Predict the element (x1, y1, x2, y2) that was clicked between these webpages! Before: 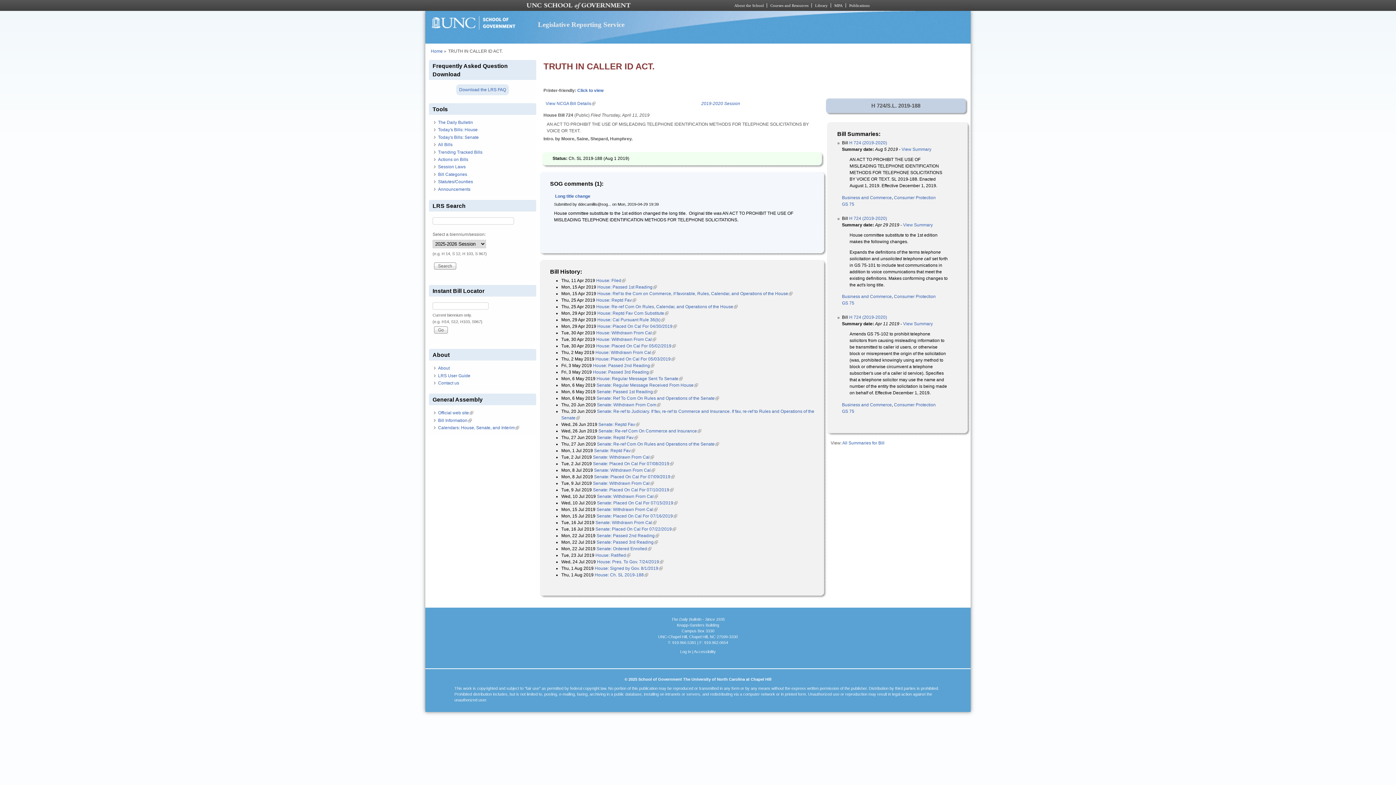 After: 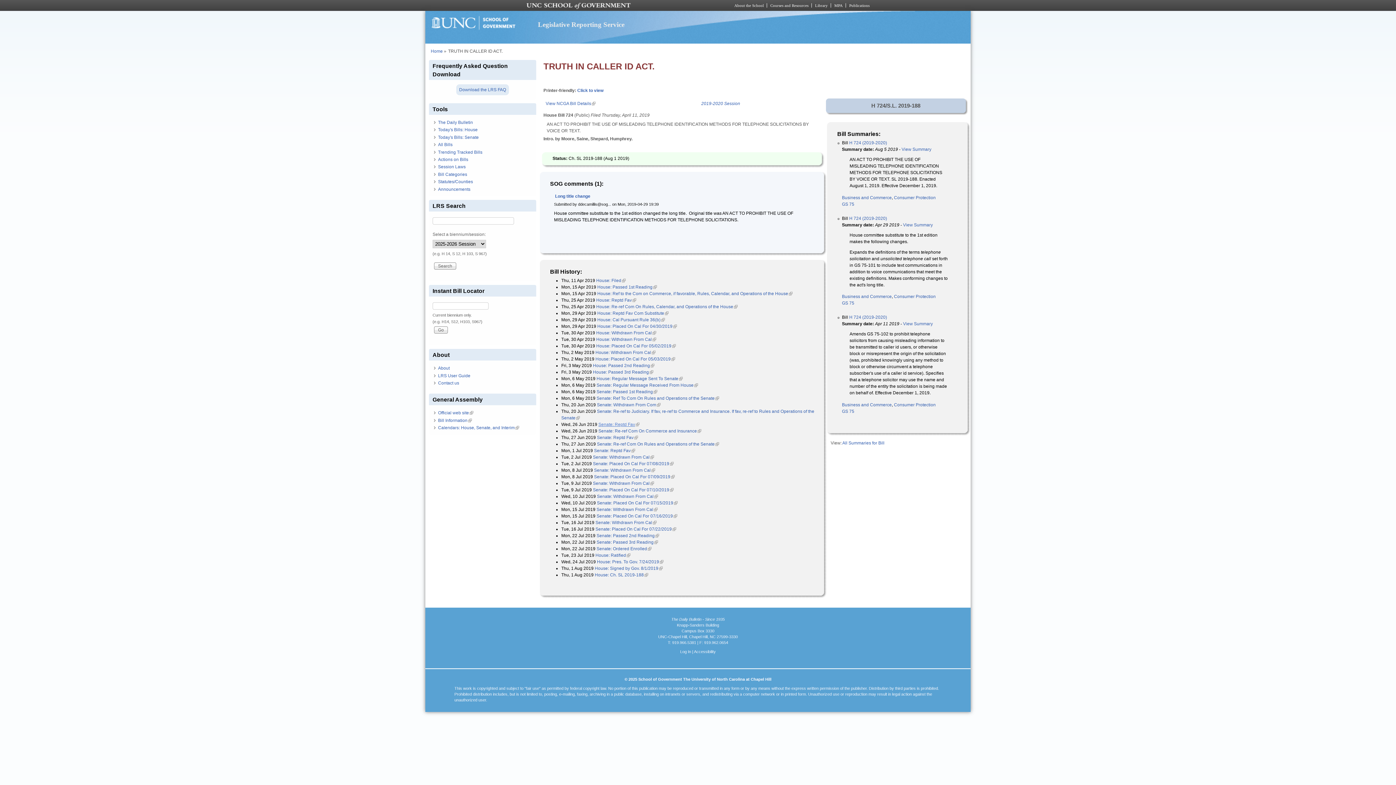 Action: bbox: (598, 422, 639, 427) label: Senate: Reptd Fav
(link is external)